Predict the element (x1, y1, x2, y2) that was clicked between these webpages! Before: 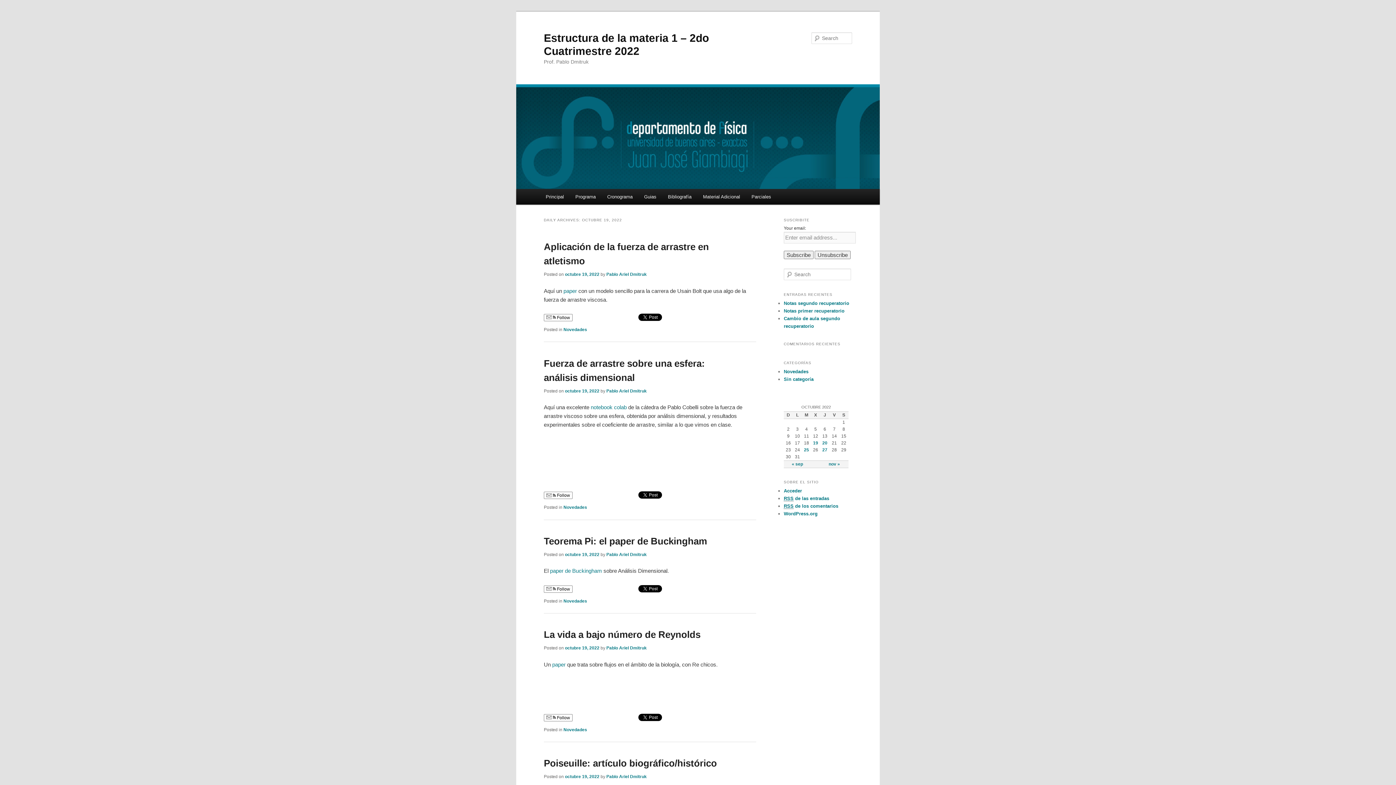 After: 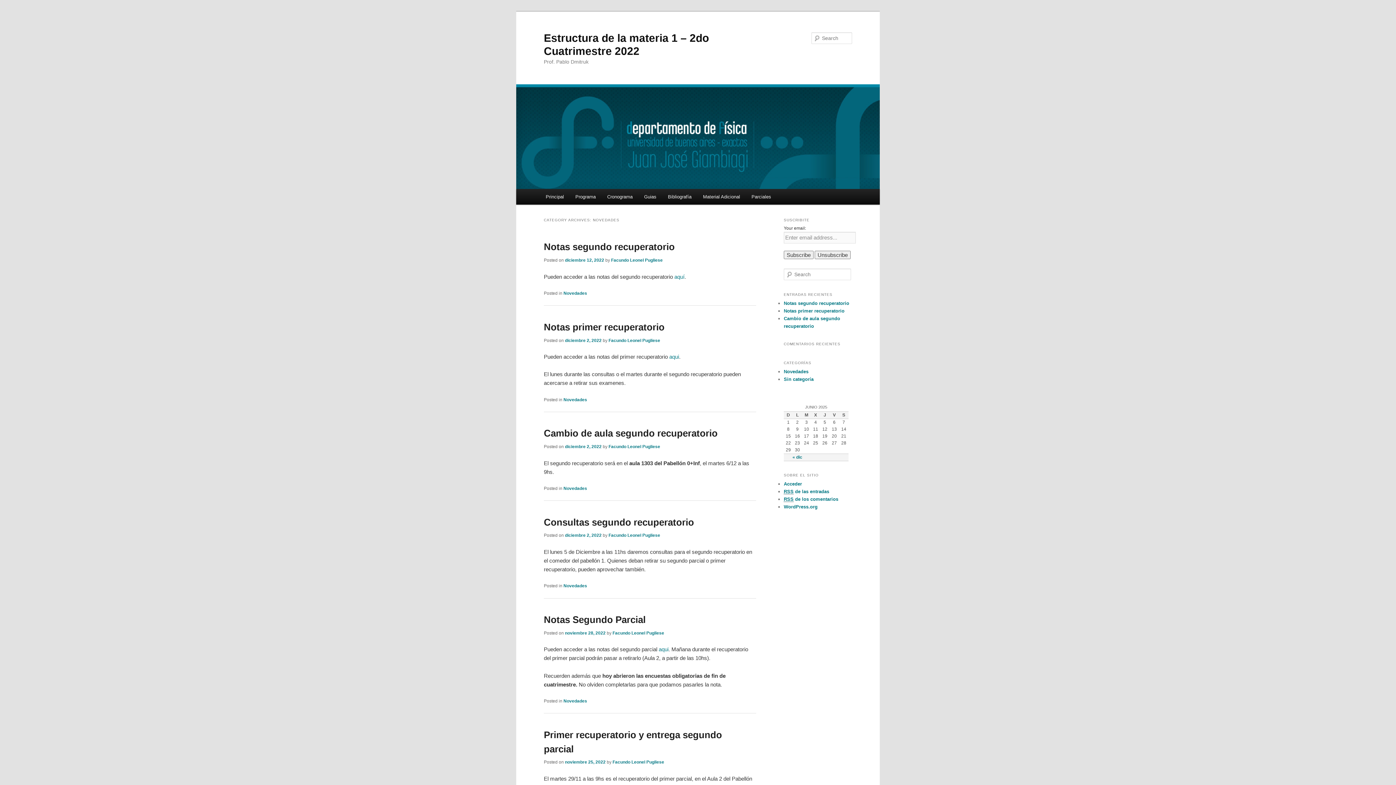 Action: bbox: (563, 598, 587, 603) label: Novedades